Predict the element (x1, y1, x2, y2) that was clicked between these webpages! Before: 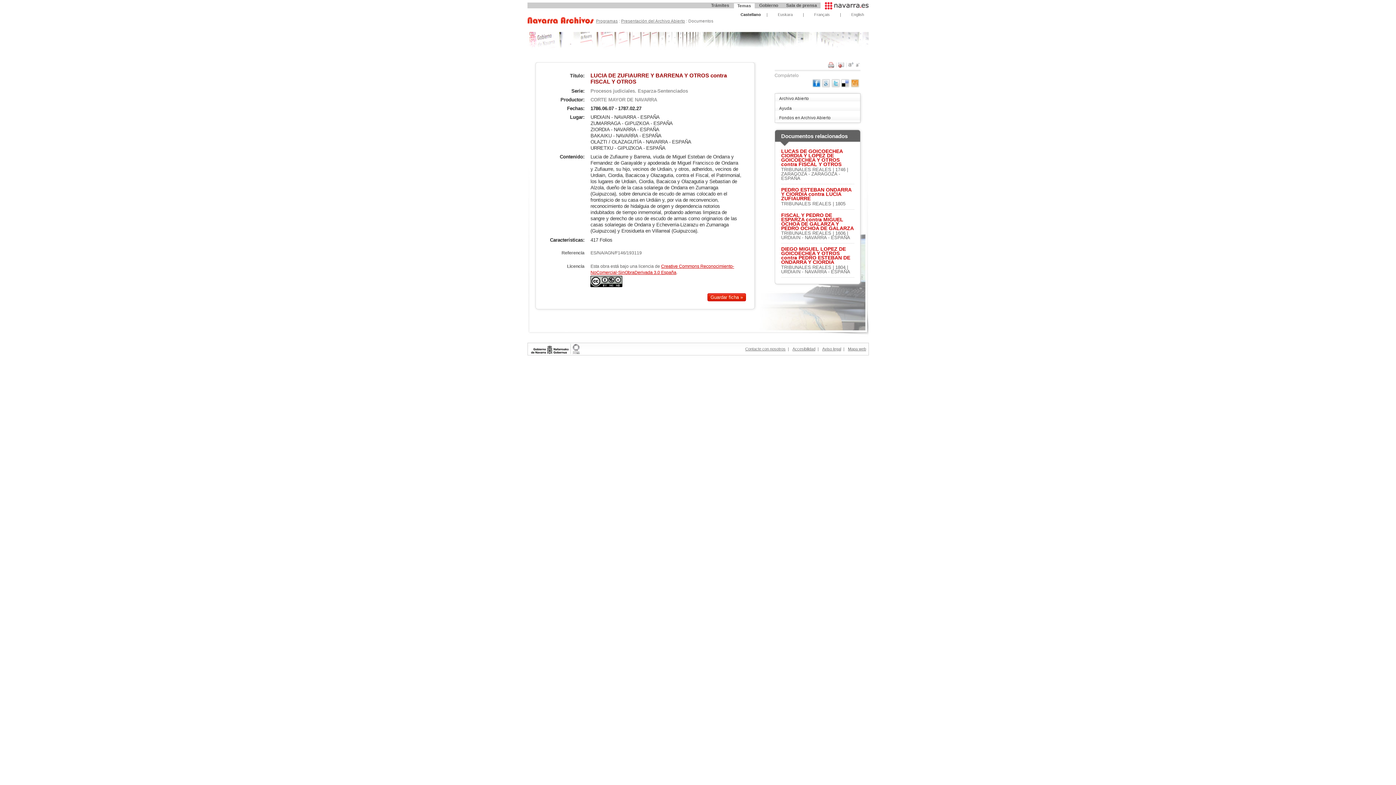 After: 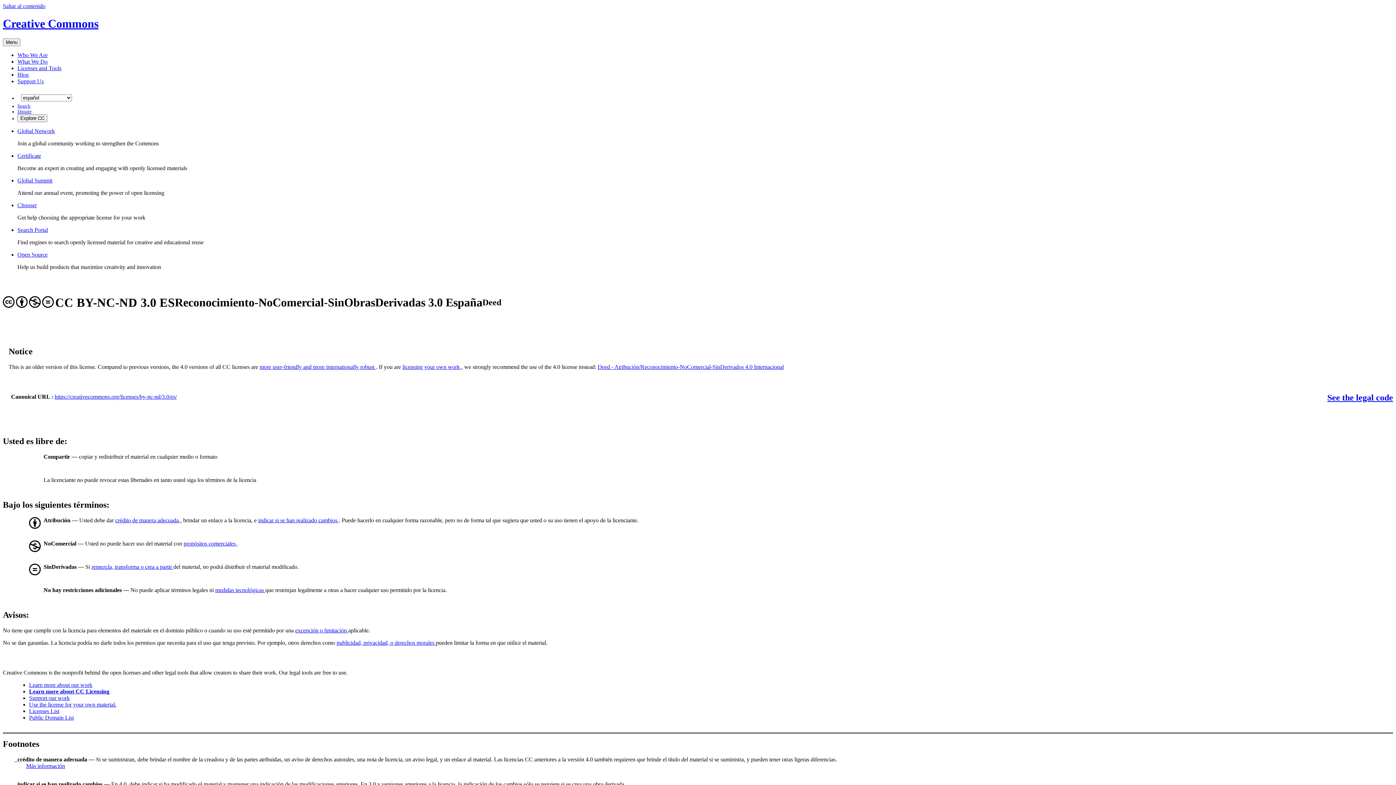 Action: bbox: (590, 283, 622, 288)